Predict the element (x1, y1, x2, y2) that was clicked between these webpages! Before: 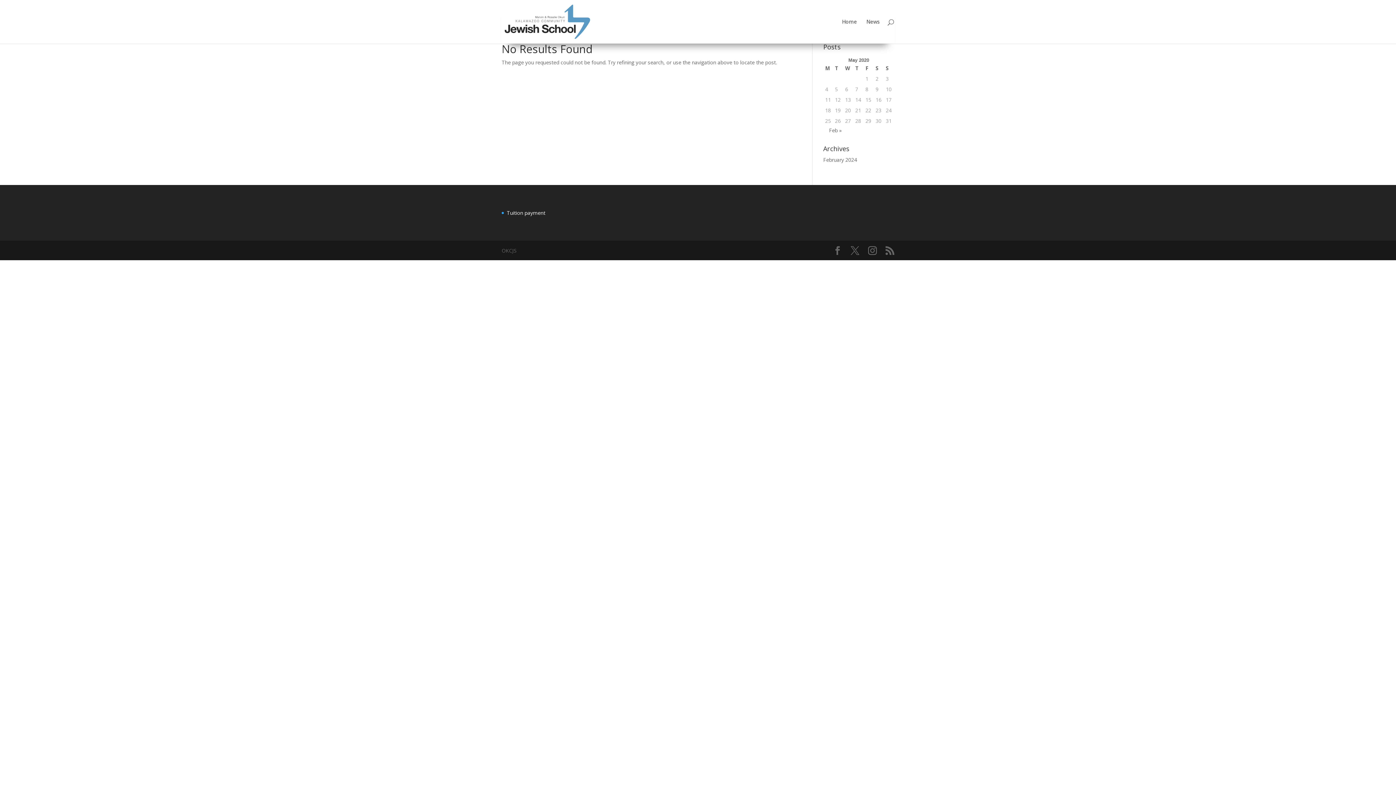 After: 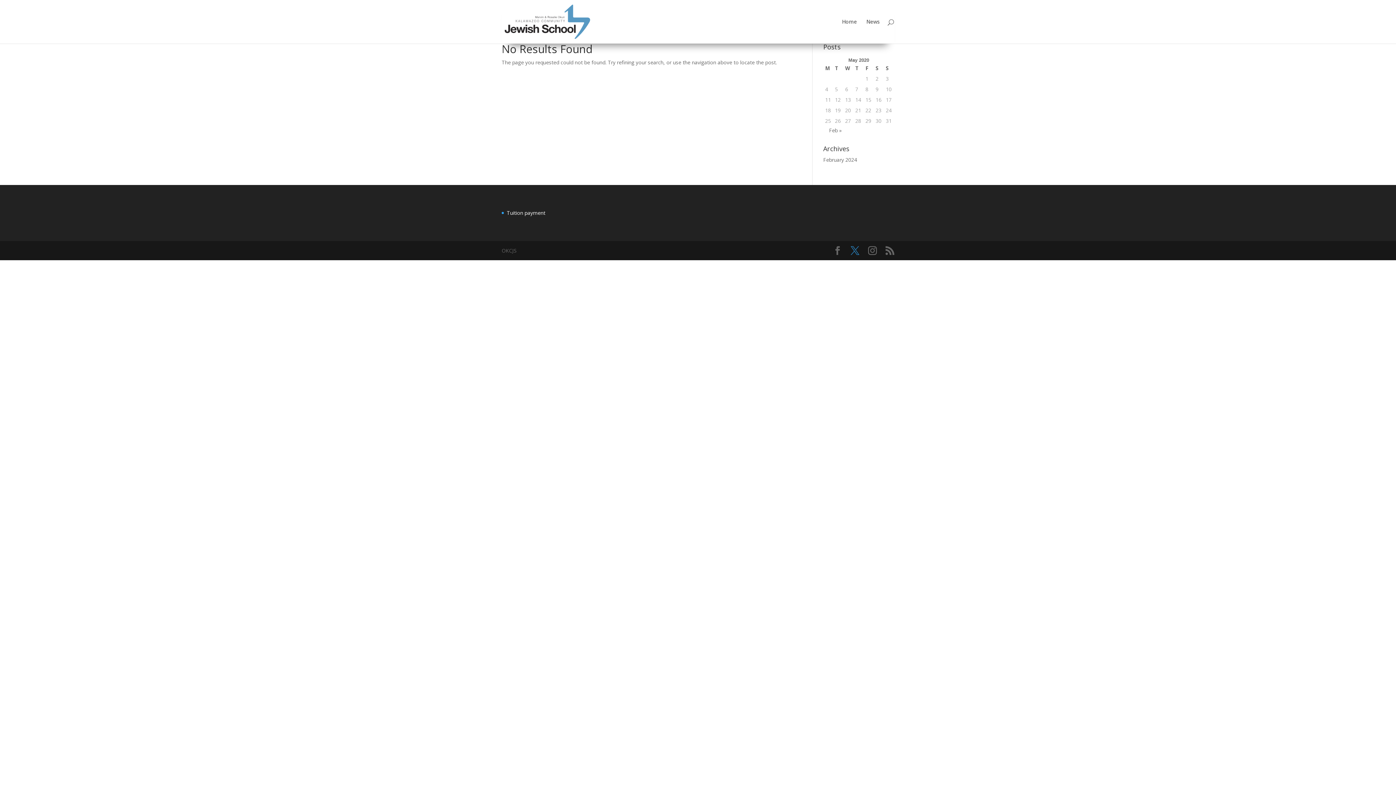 Action: bbox: (850, 246, 859, 255)